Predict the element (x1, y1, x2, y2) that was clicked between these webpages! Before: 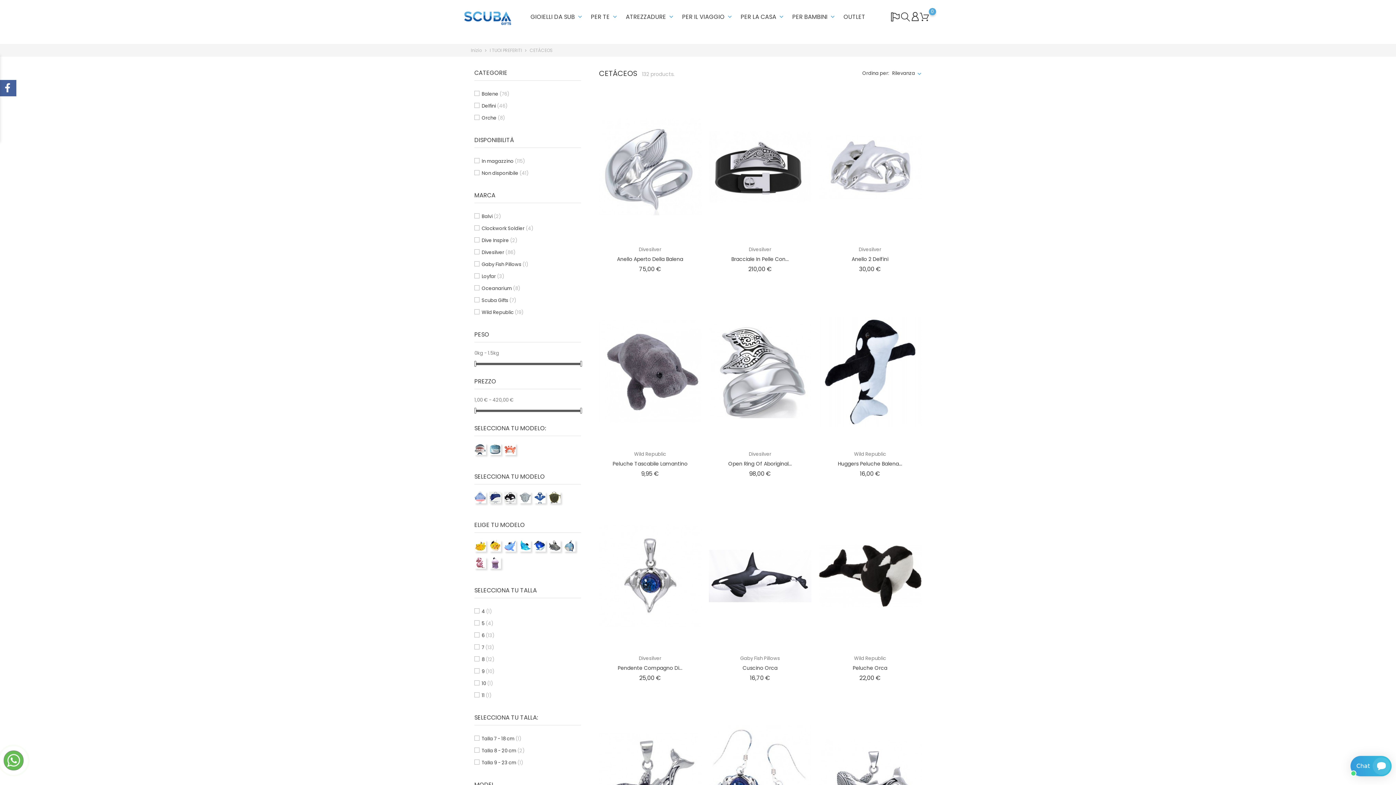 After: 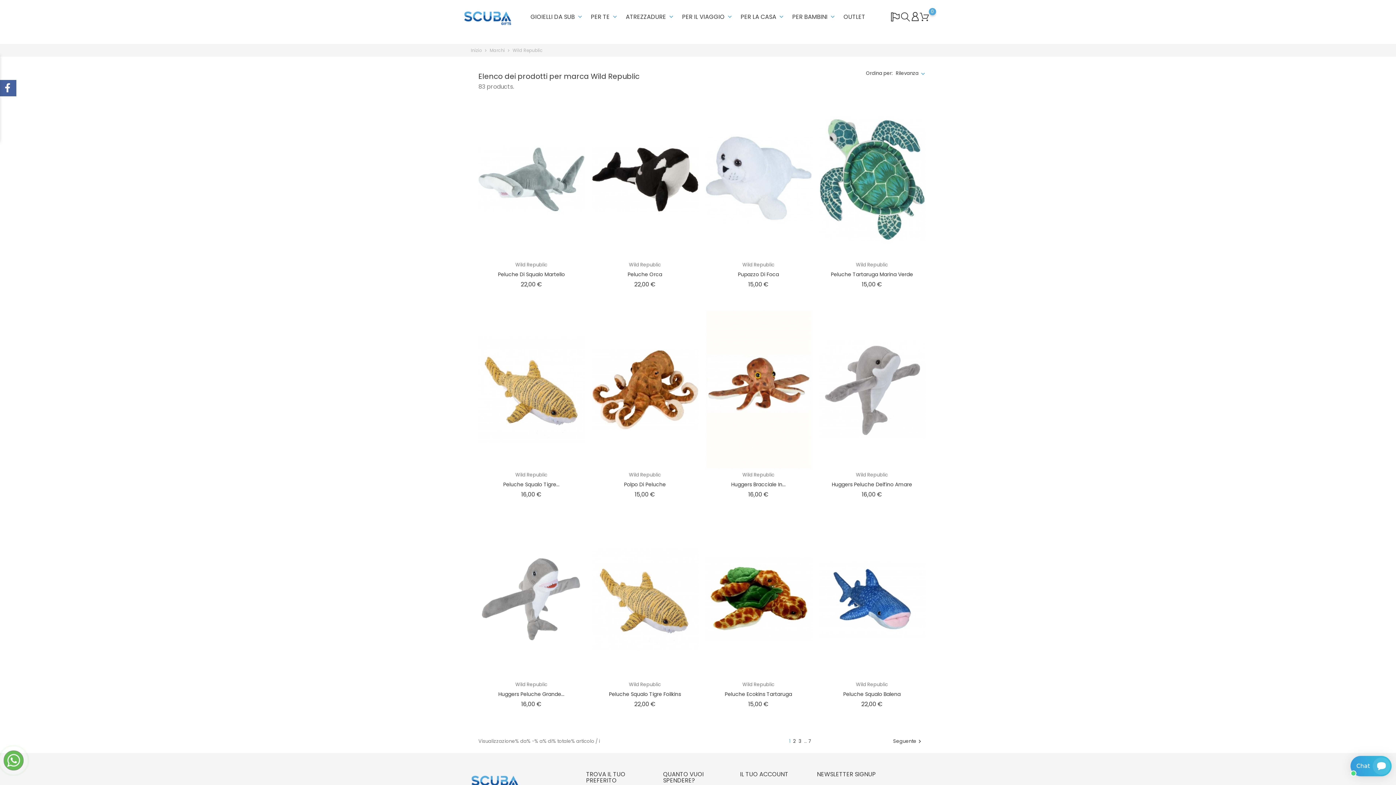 Action: label: Wild Republic bbox: (854, 655, 886, 662)